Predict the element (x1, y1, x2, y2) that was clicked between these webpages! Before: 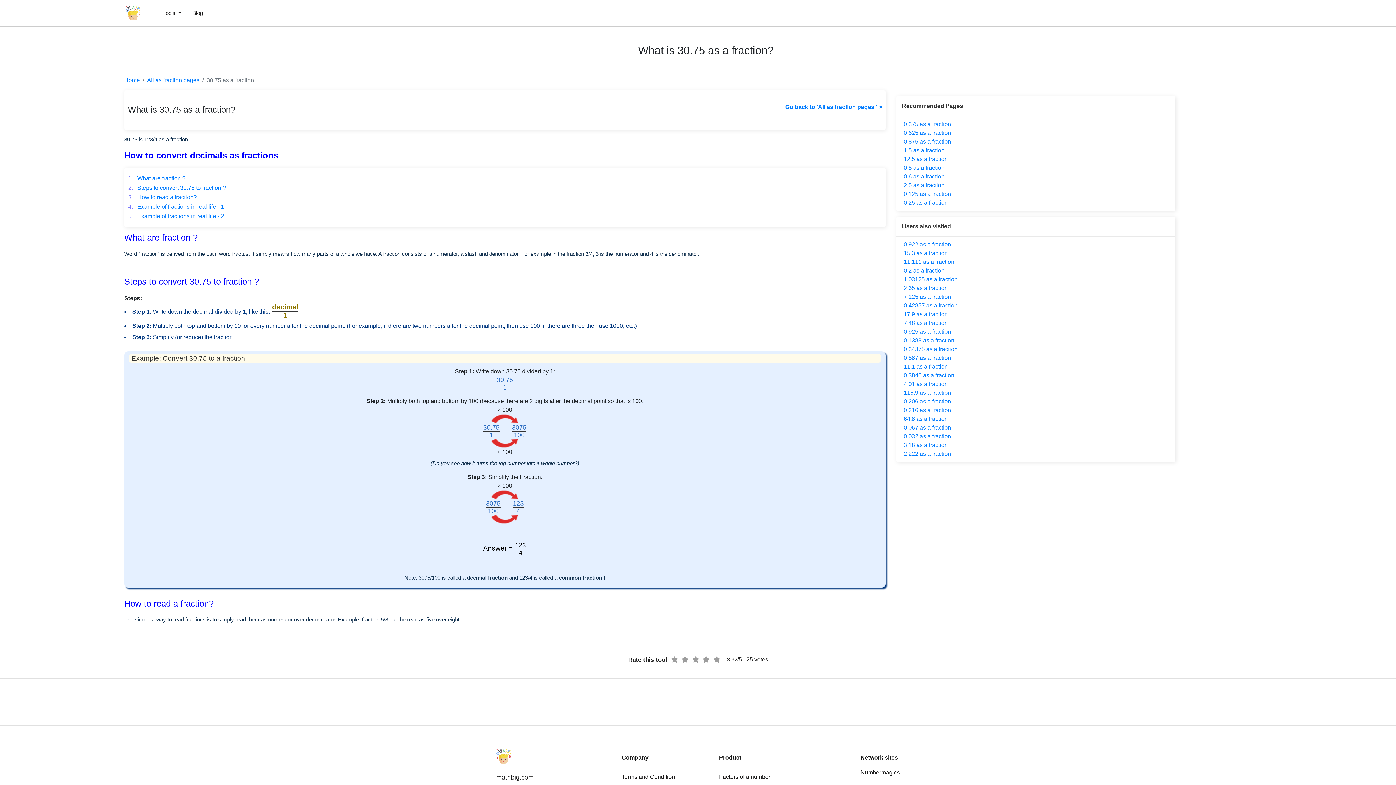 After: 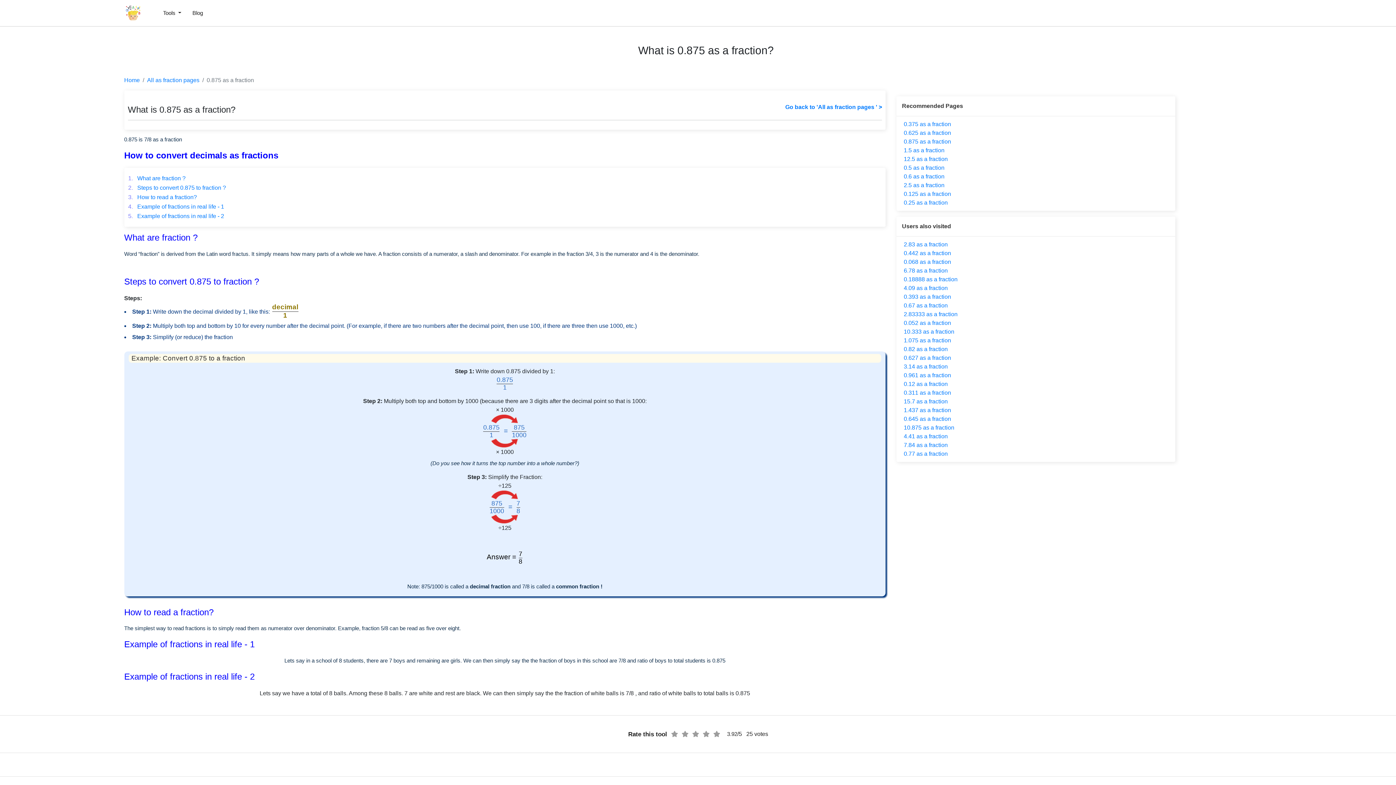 Action: label: 0.875 as a fraction bbox: (904, 138, 951, 144)